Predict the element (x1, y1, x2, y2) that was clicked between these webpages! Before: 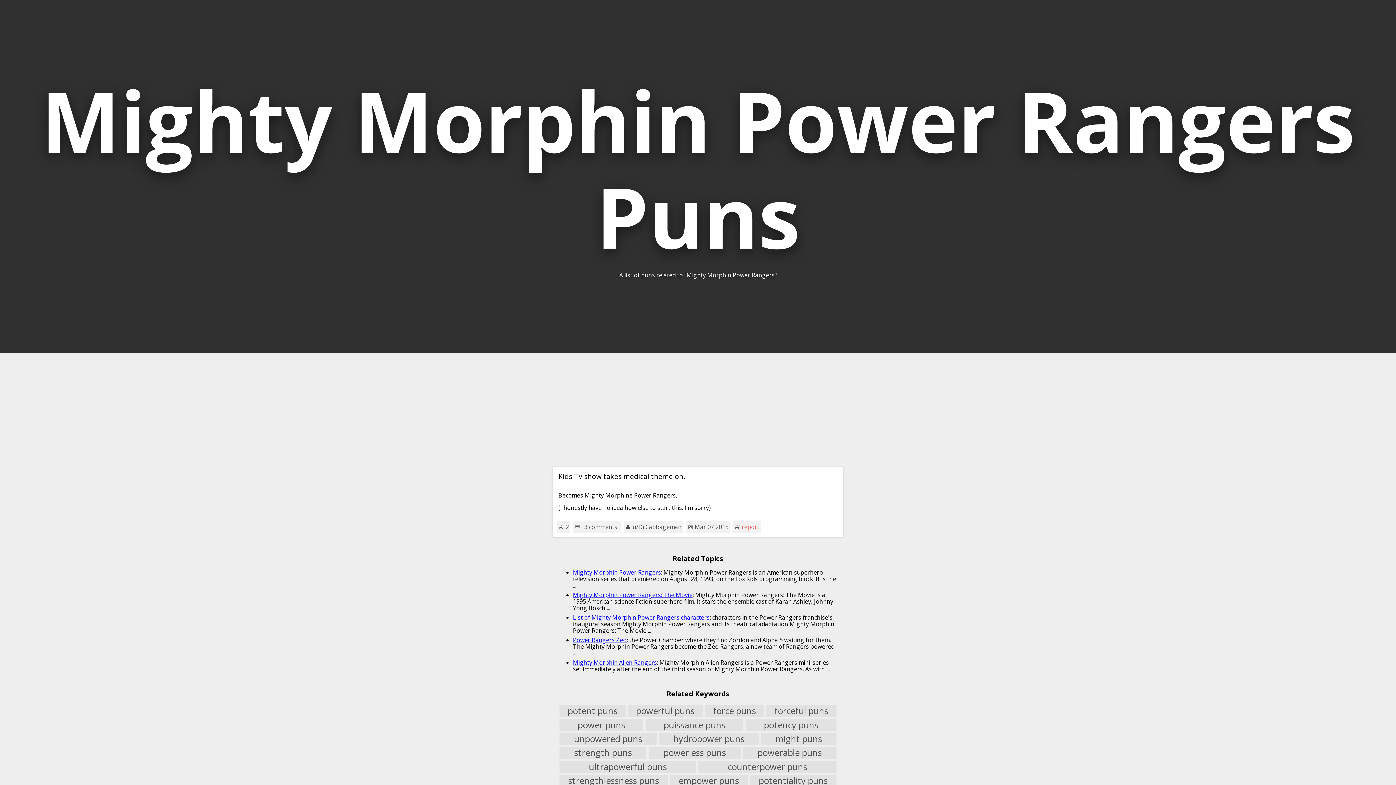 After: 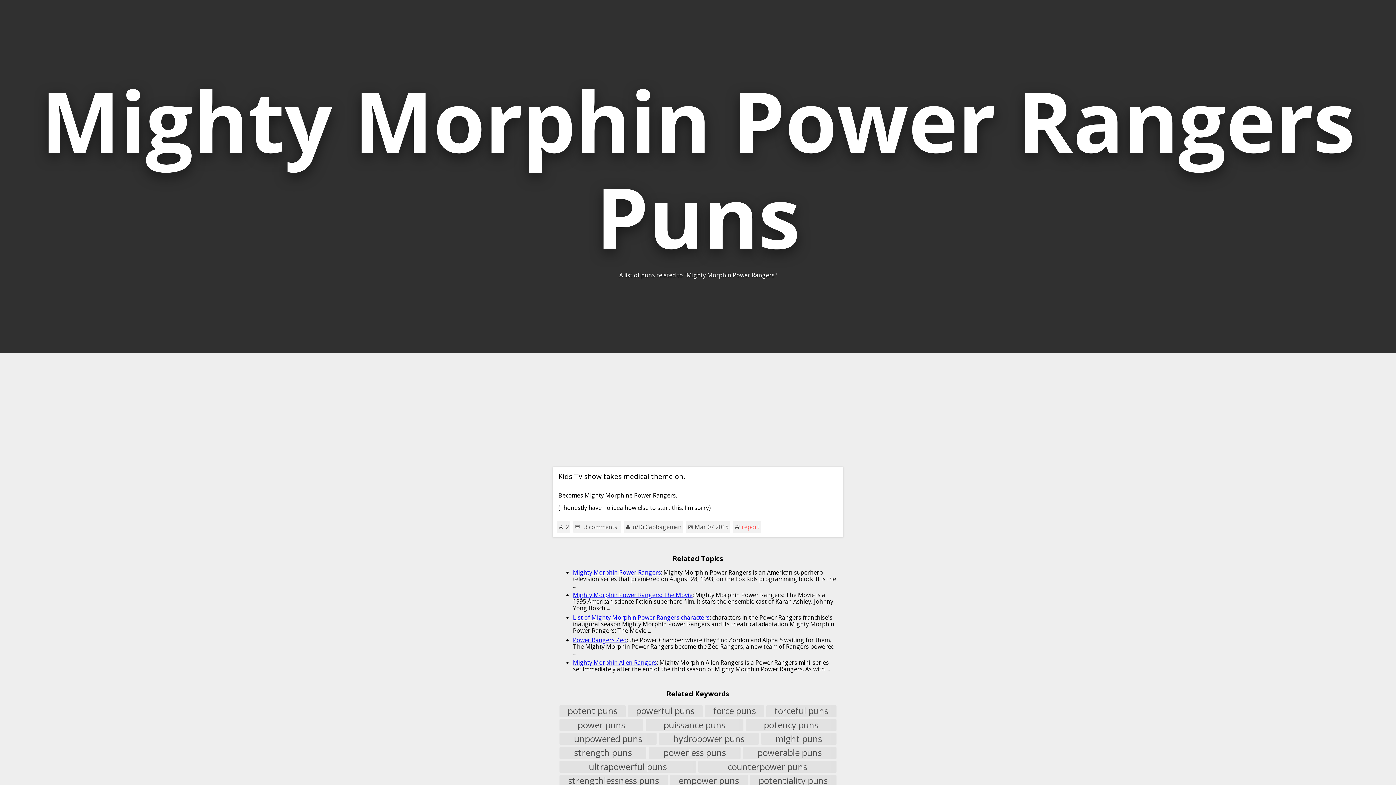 Action: label: u/DrCabbageman bbox: (632, 523, 681, 531)